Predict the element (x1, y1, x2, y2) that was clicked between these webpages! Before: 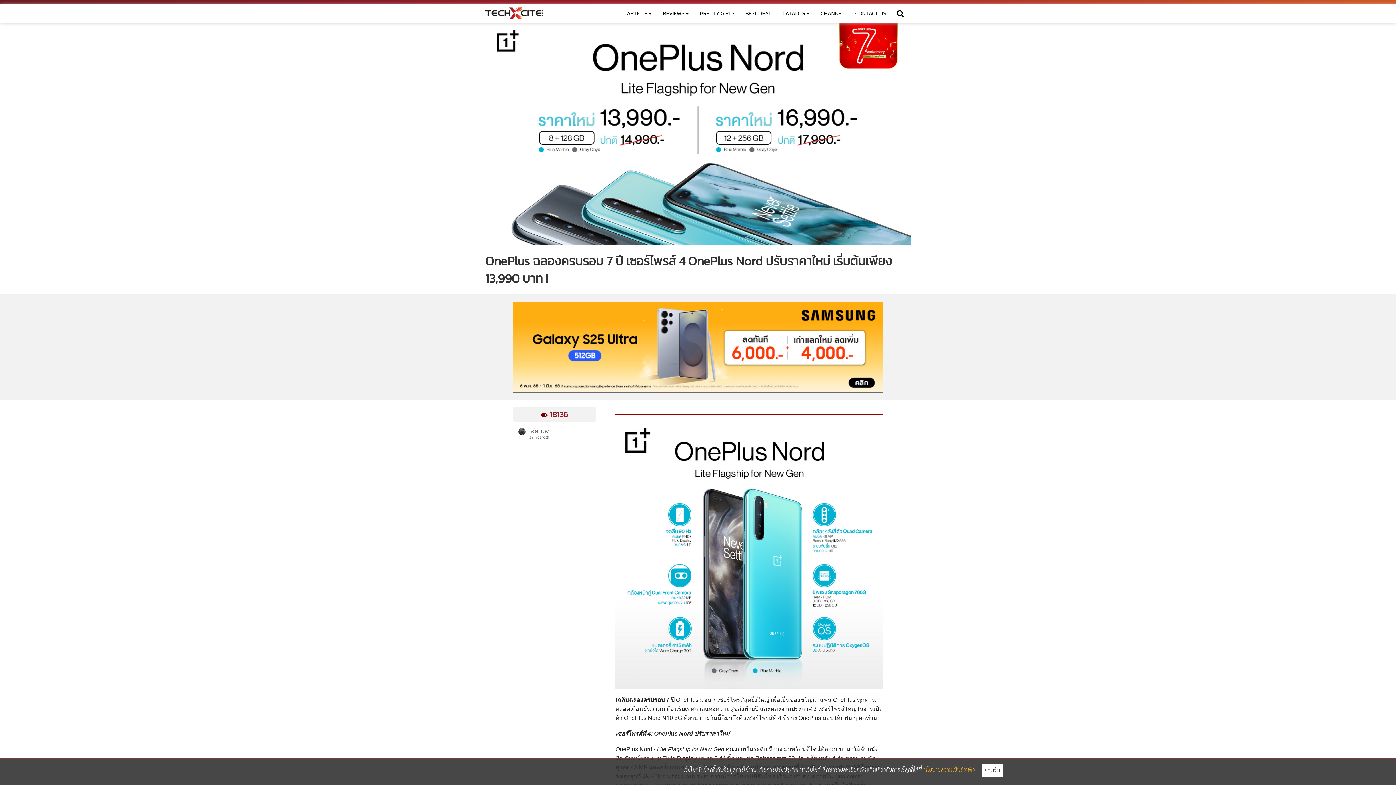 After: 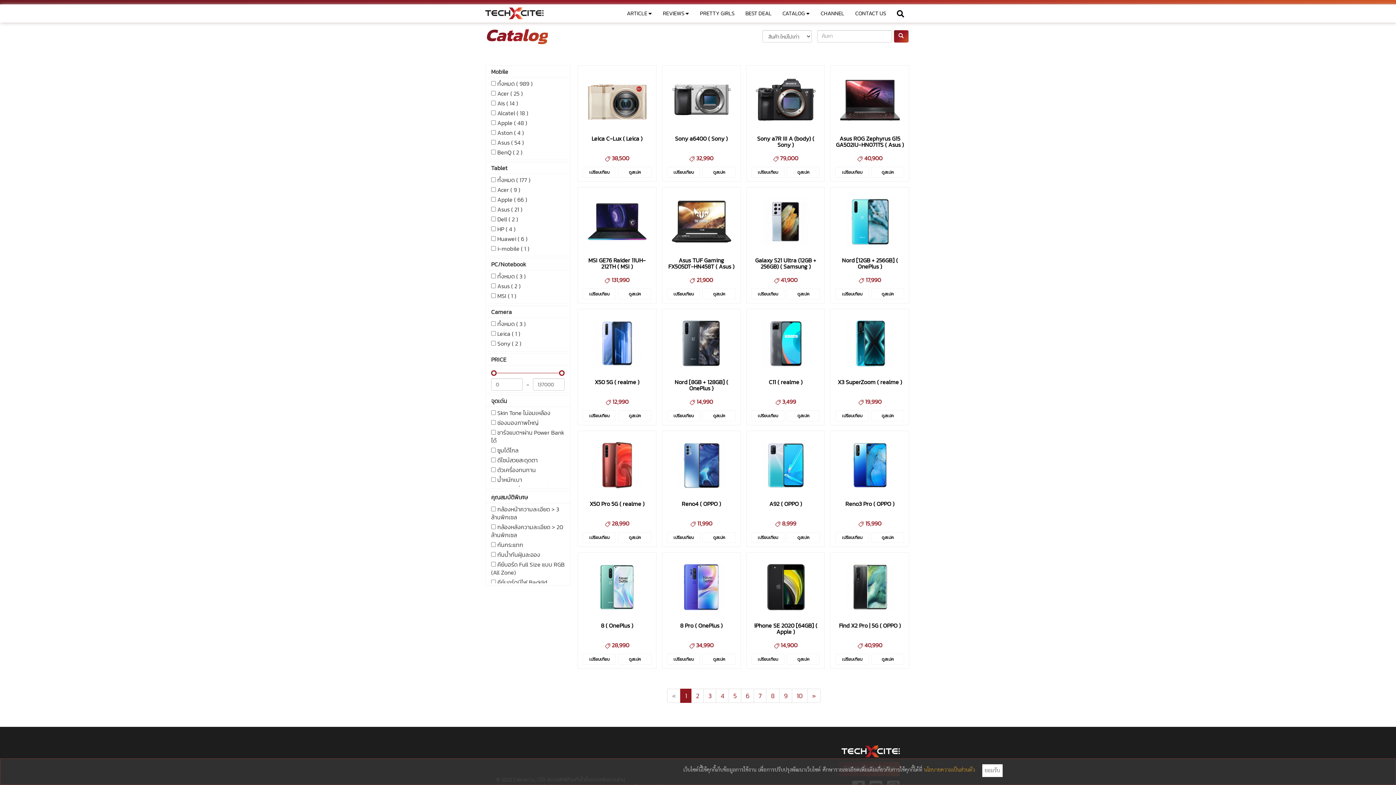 Action: bbox: (777, 4, 815, 22) label: CATALOG 